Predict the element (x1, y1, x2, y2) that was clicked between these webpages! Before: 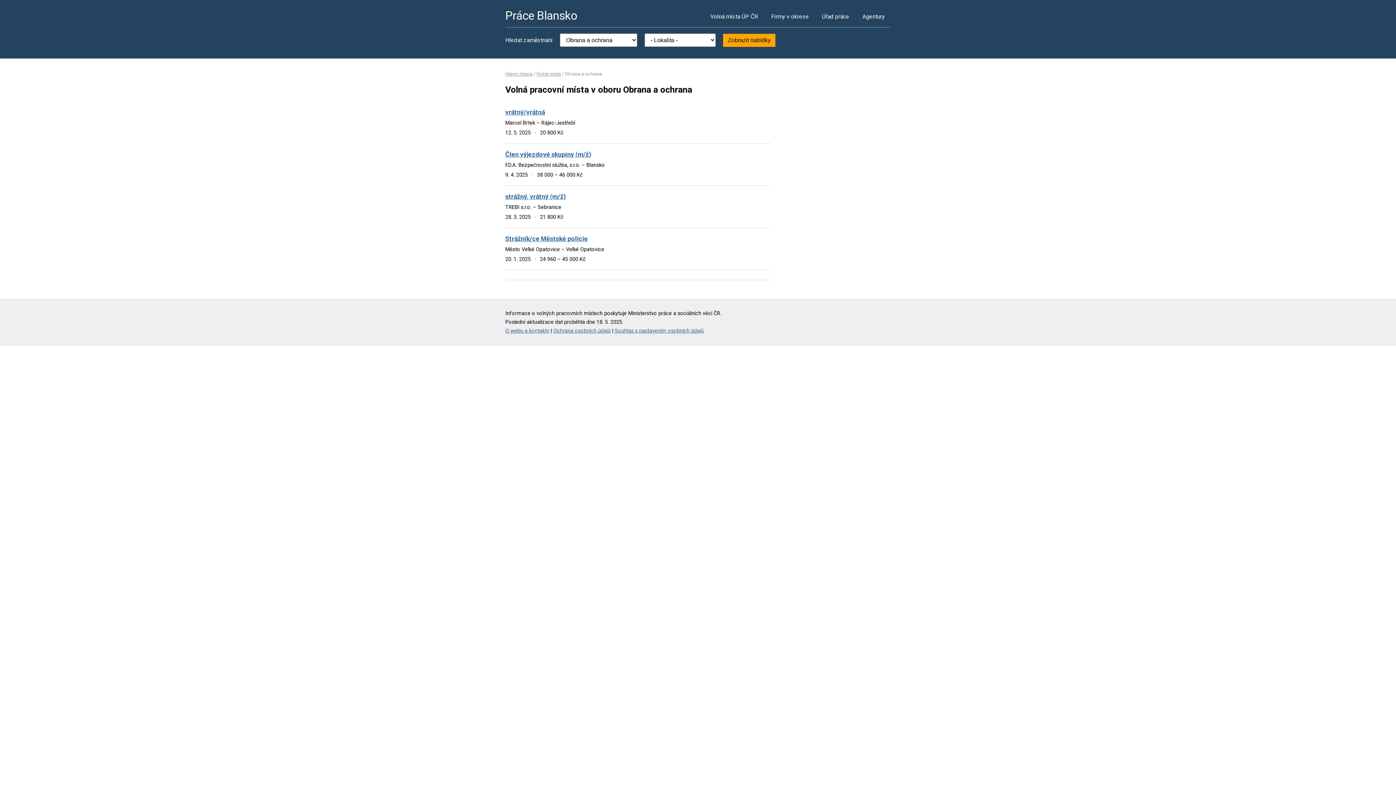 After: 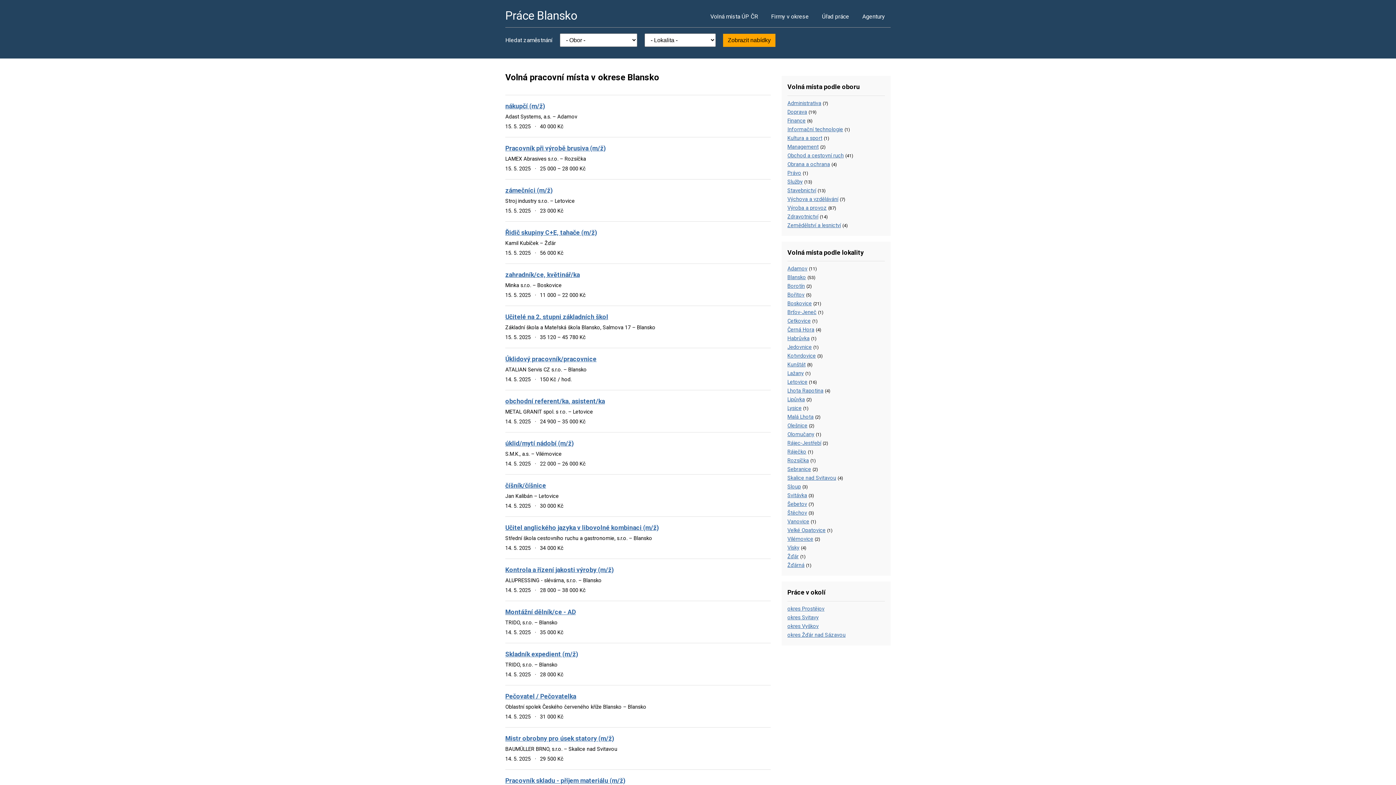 Action: bbox: (505, 8, 577, 22) label: Práce Blansko